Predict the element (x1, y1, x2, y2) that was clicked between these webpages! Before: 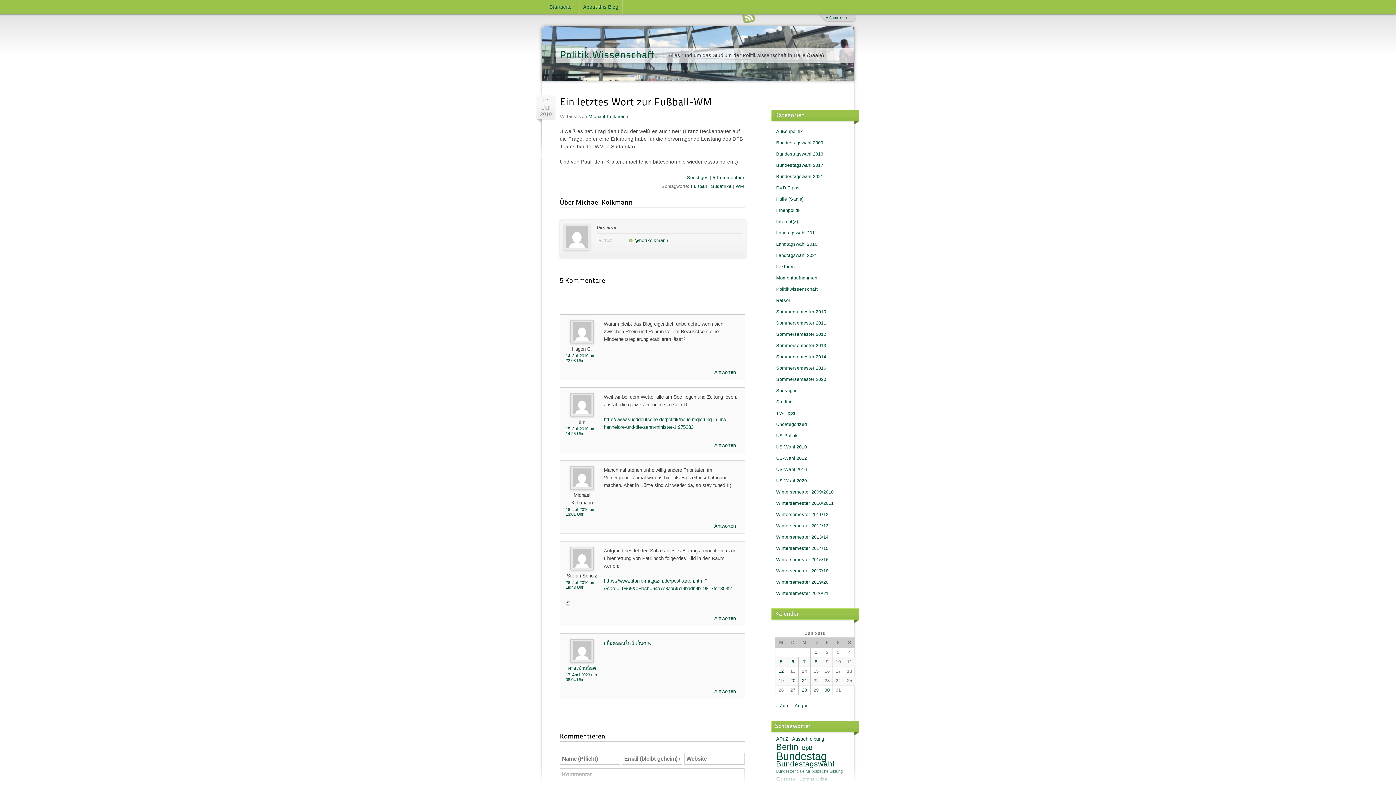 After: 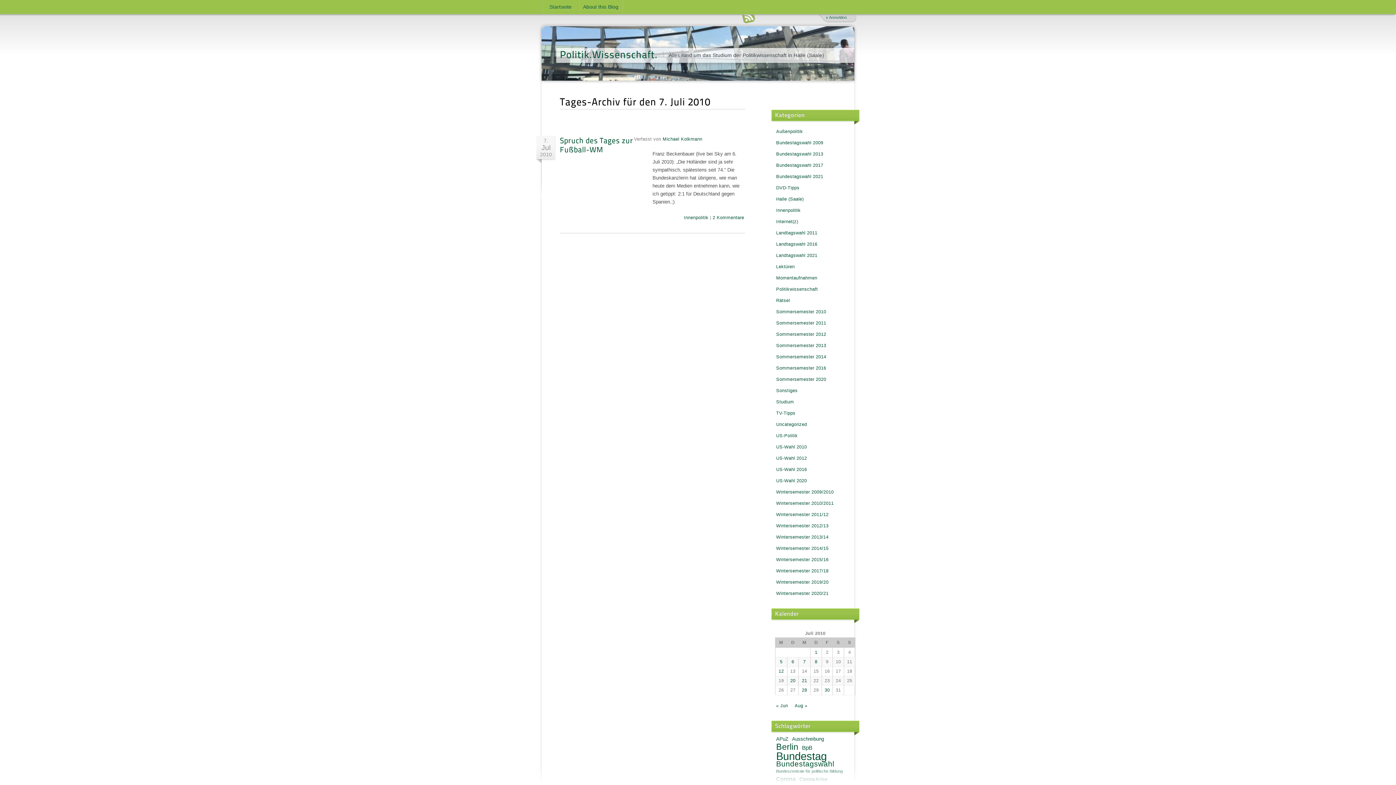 Action: label: Beiträge veröffentlicht am 7. July 2010 bbox: (802, 658, 807, 665)